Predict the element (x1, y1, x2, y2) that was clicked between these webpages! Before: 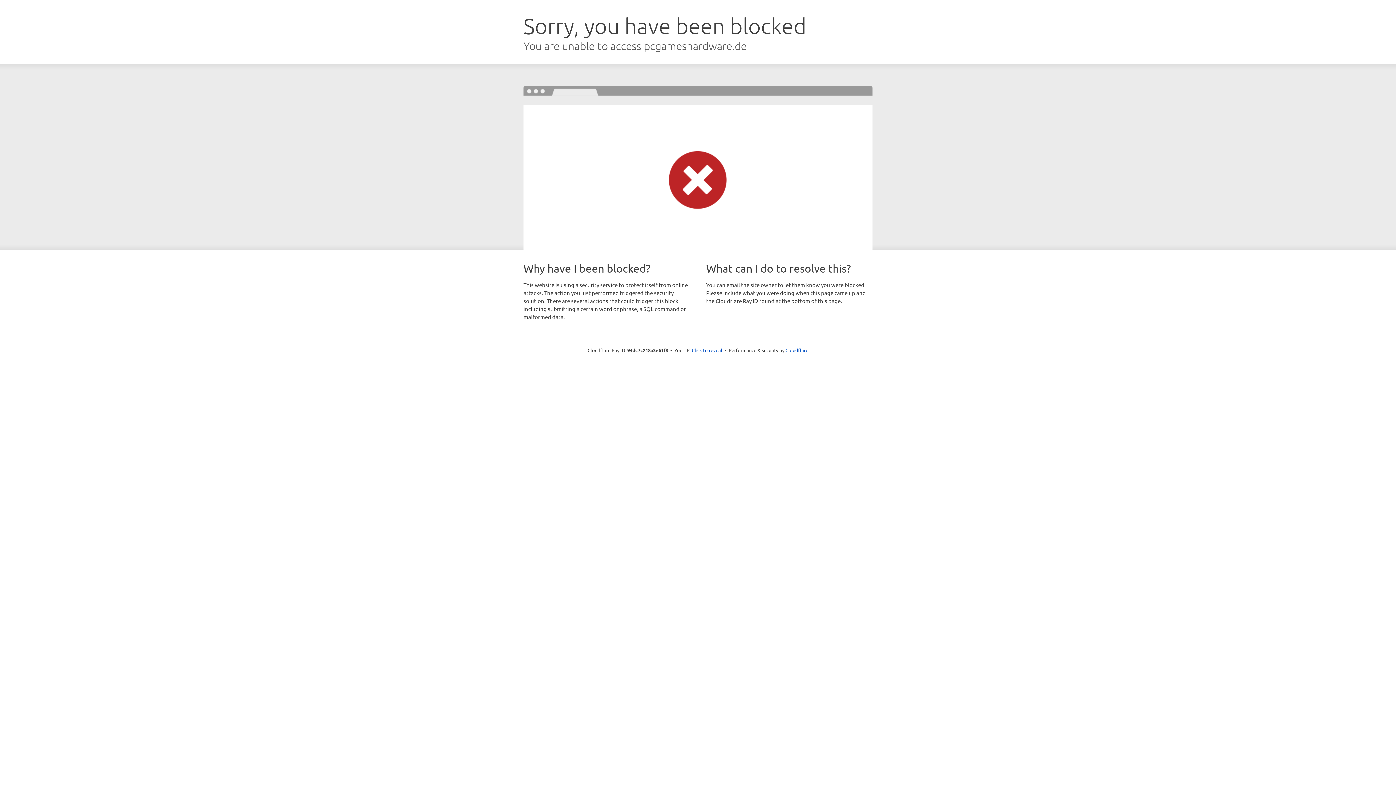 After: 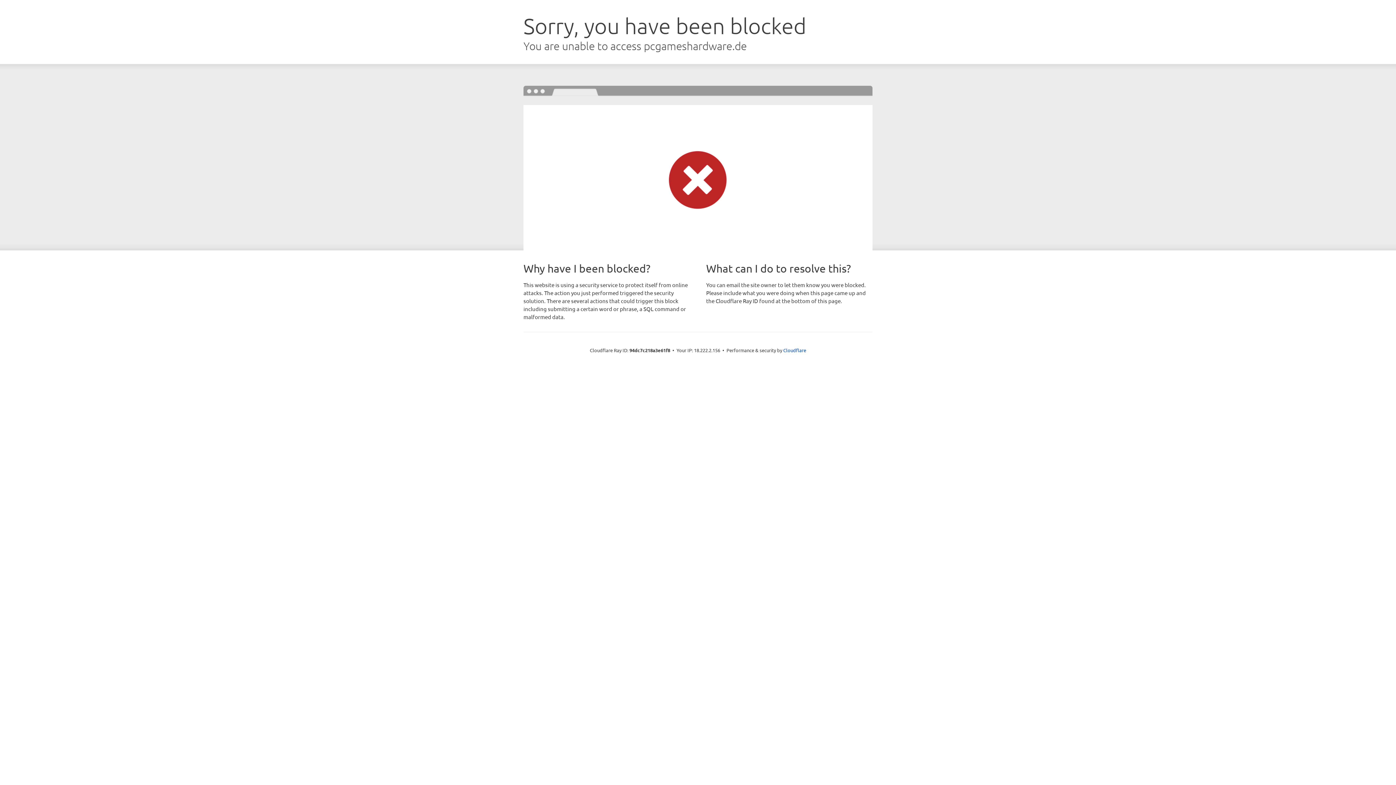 Action: bbox: (692, 346, 722, 353) label: Click to reveal